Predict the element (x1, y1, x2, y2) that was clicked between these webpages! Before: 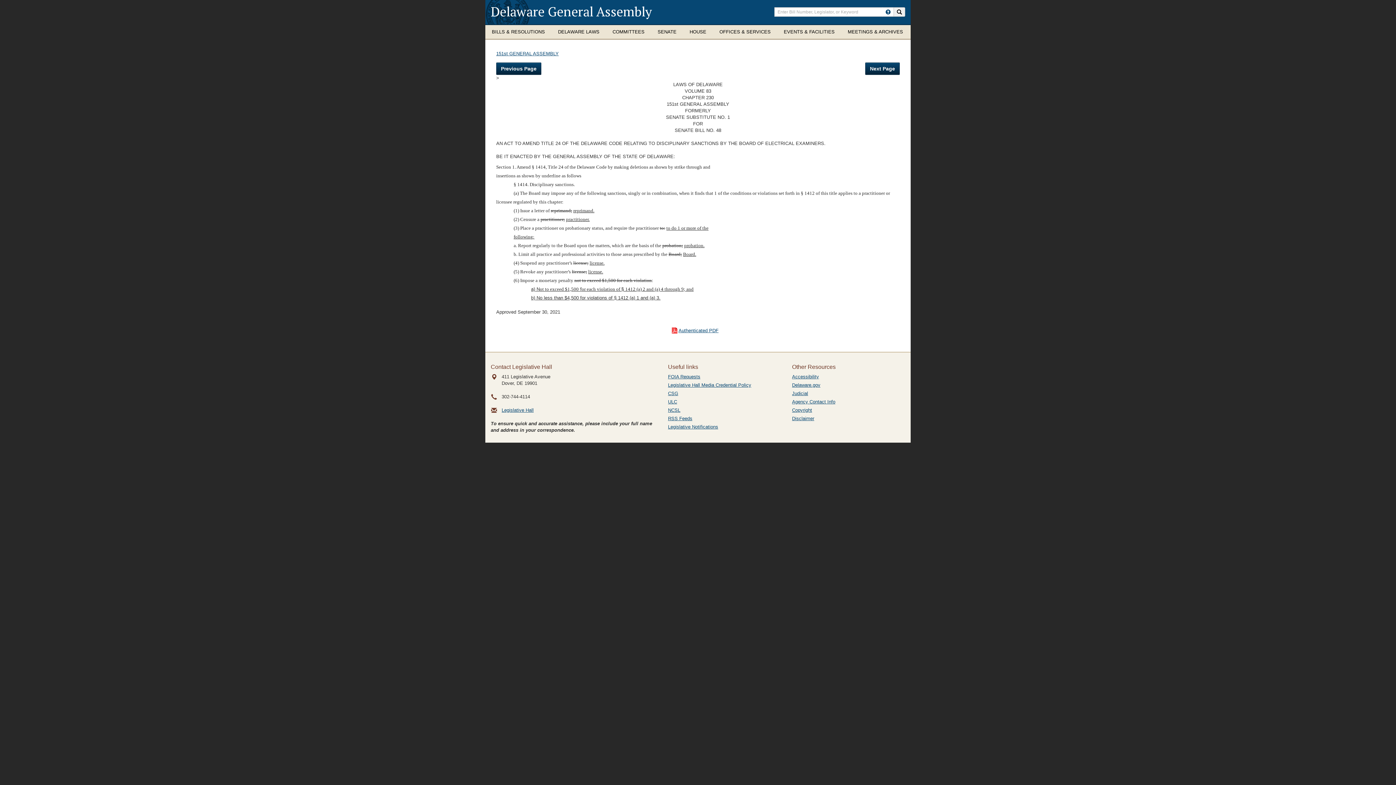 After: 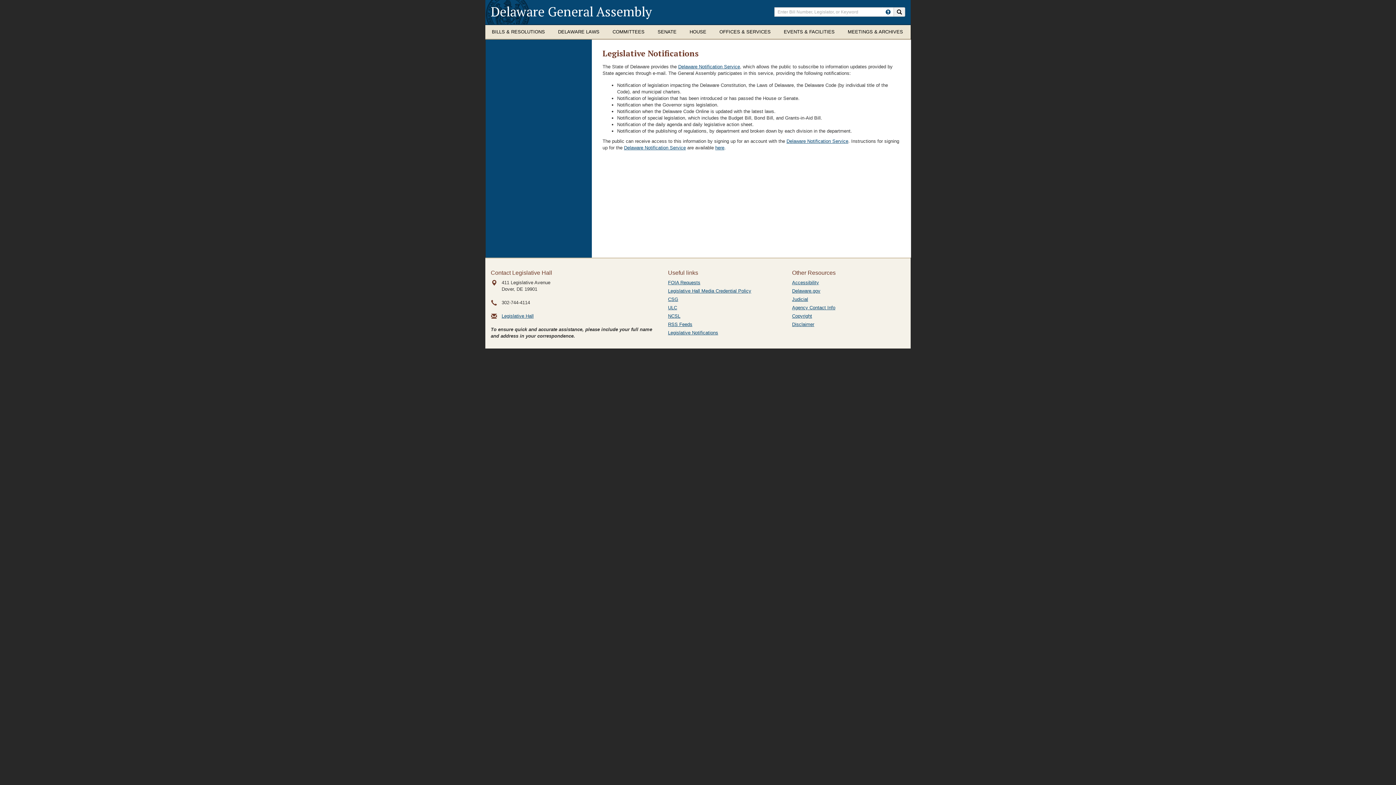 Action: label: Legislative Notifications bbox: (668, 424, 718, 429)